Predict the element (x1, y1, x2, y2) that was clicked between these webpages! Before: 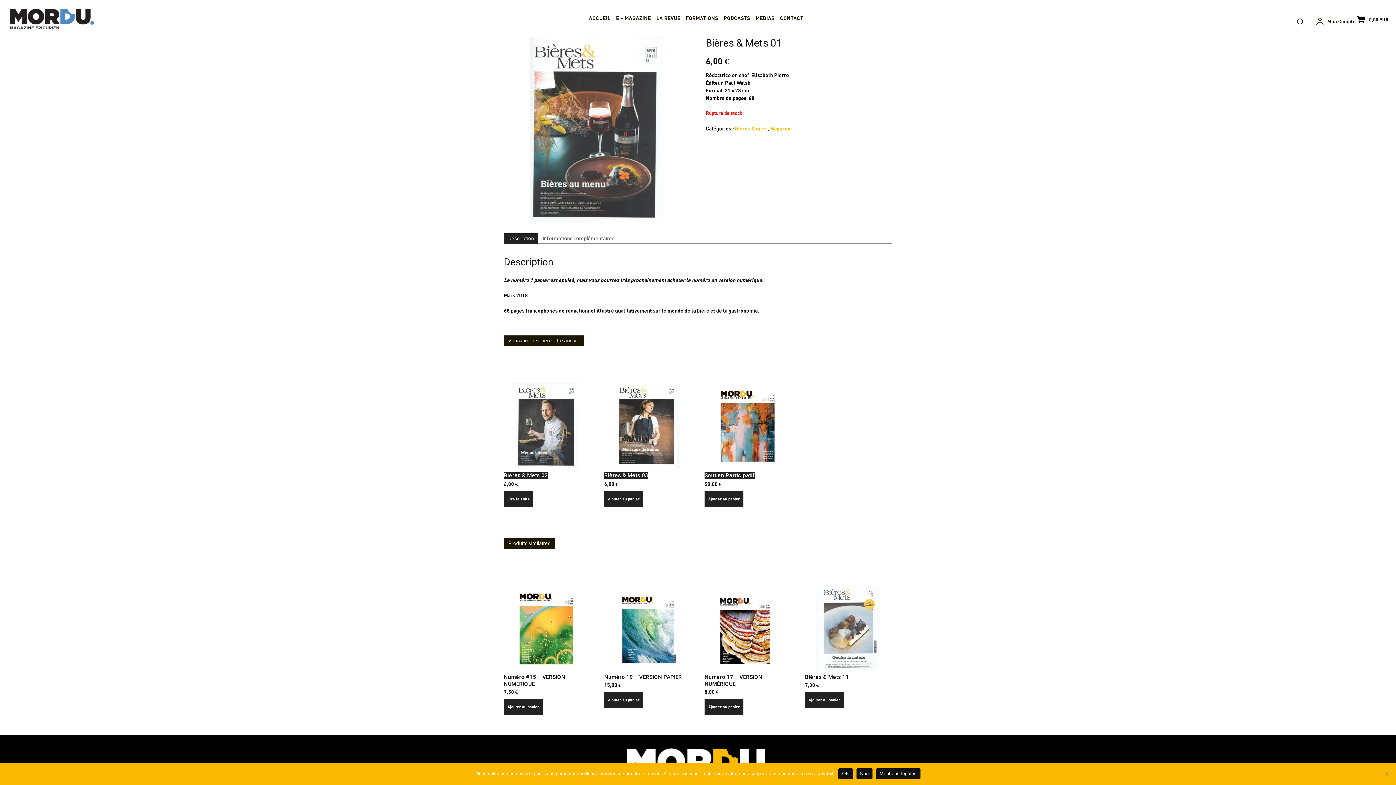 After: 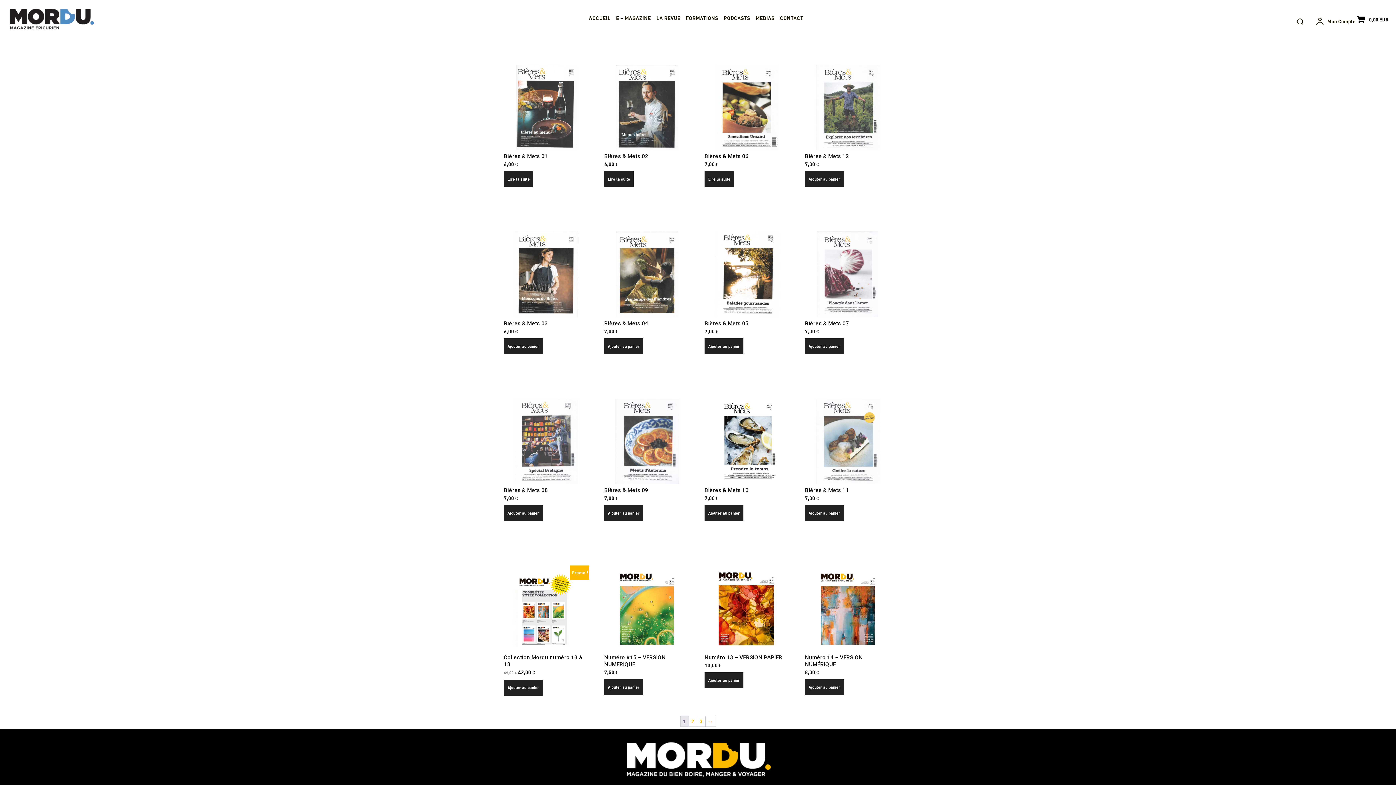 Action: bbox: (770, 125, 792, 131) label: Magazine